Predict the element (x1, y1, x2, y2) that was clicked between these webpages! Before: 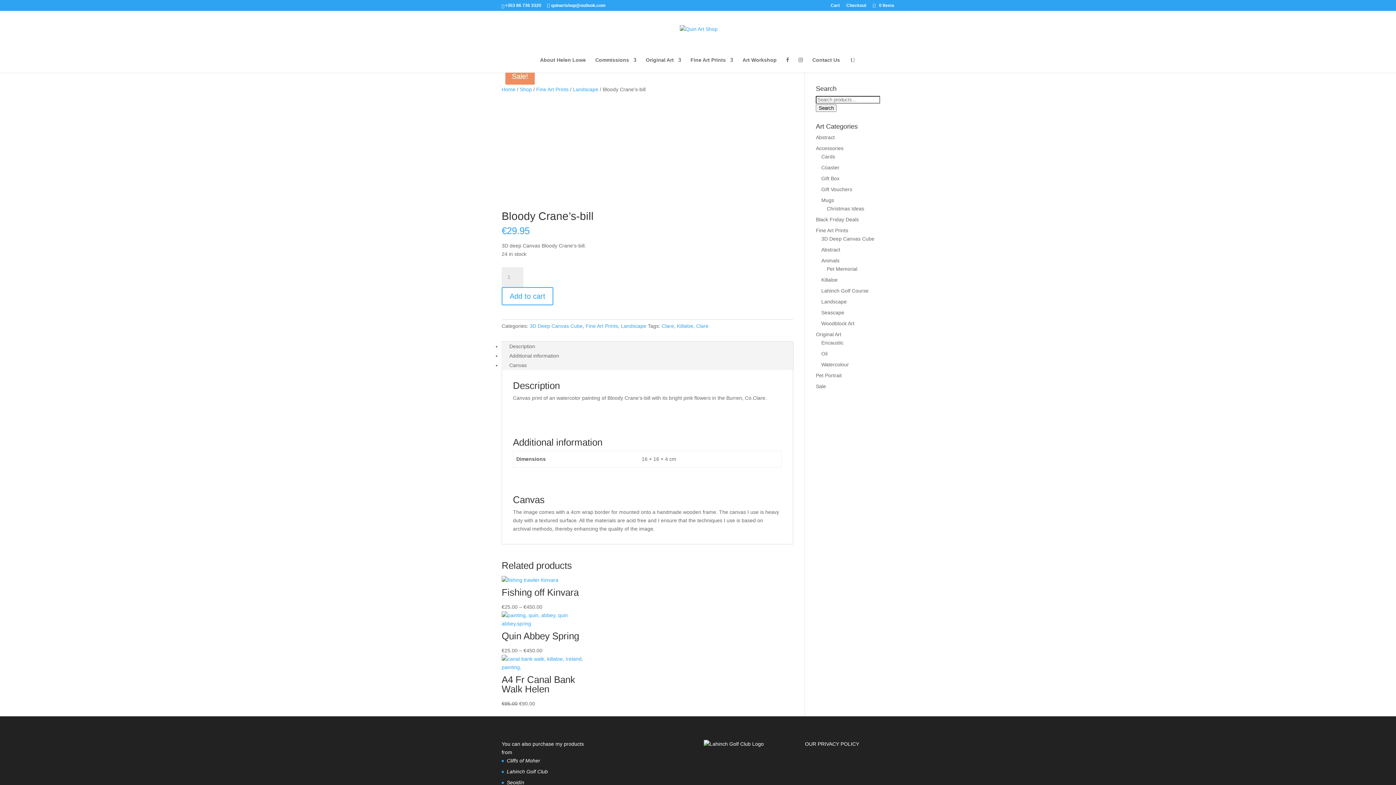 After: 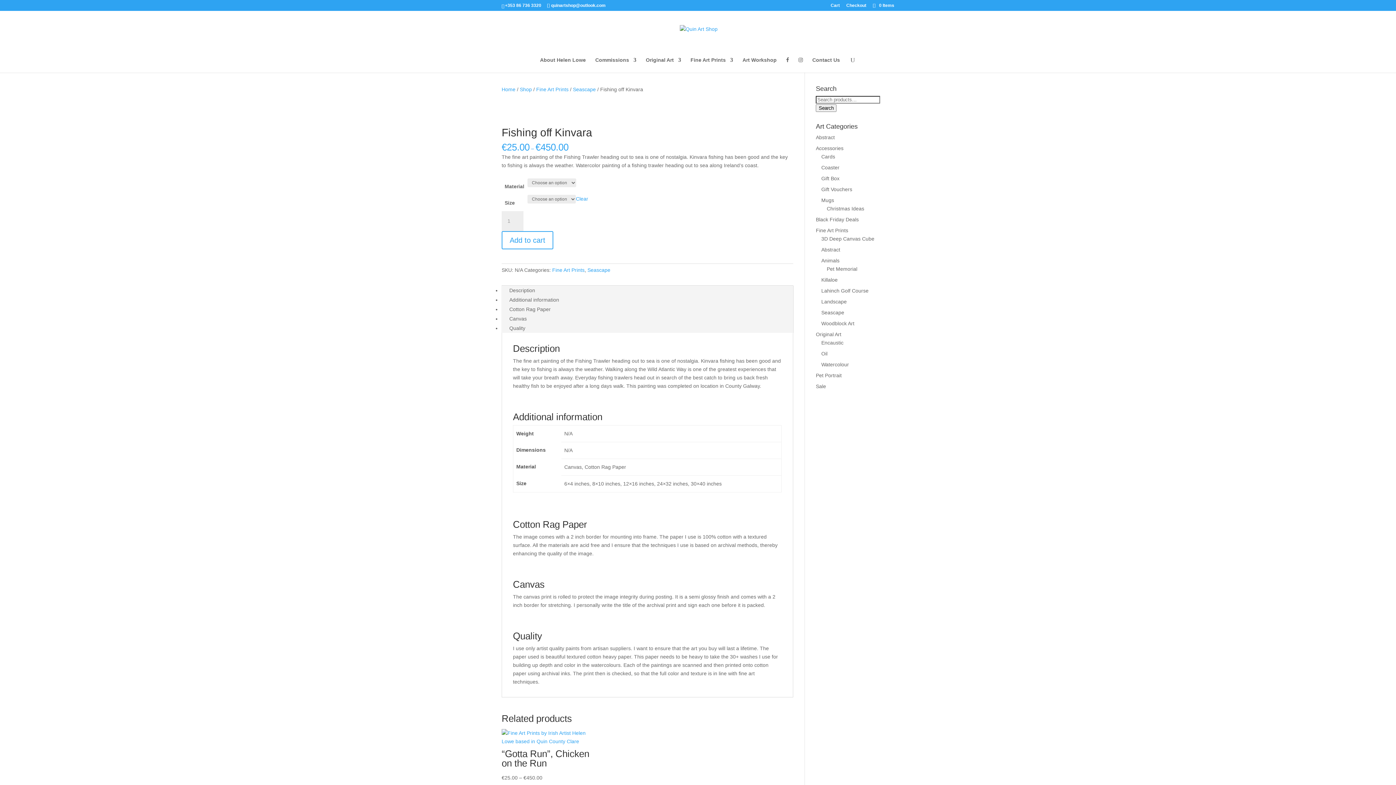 Action: label: Fishing off Kinvara
€25.00 – €450.00 bbox: (501, 576, 591, 610)